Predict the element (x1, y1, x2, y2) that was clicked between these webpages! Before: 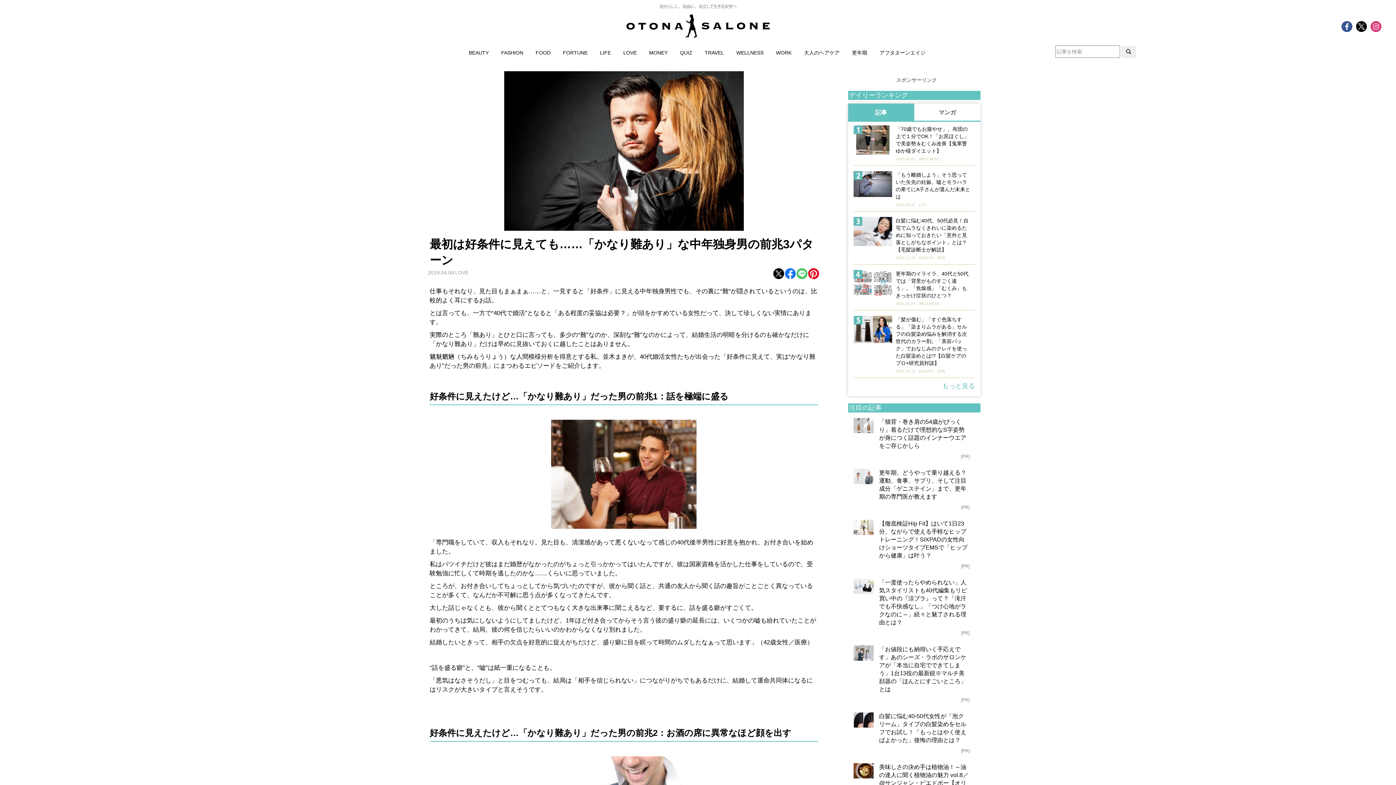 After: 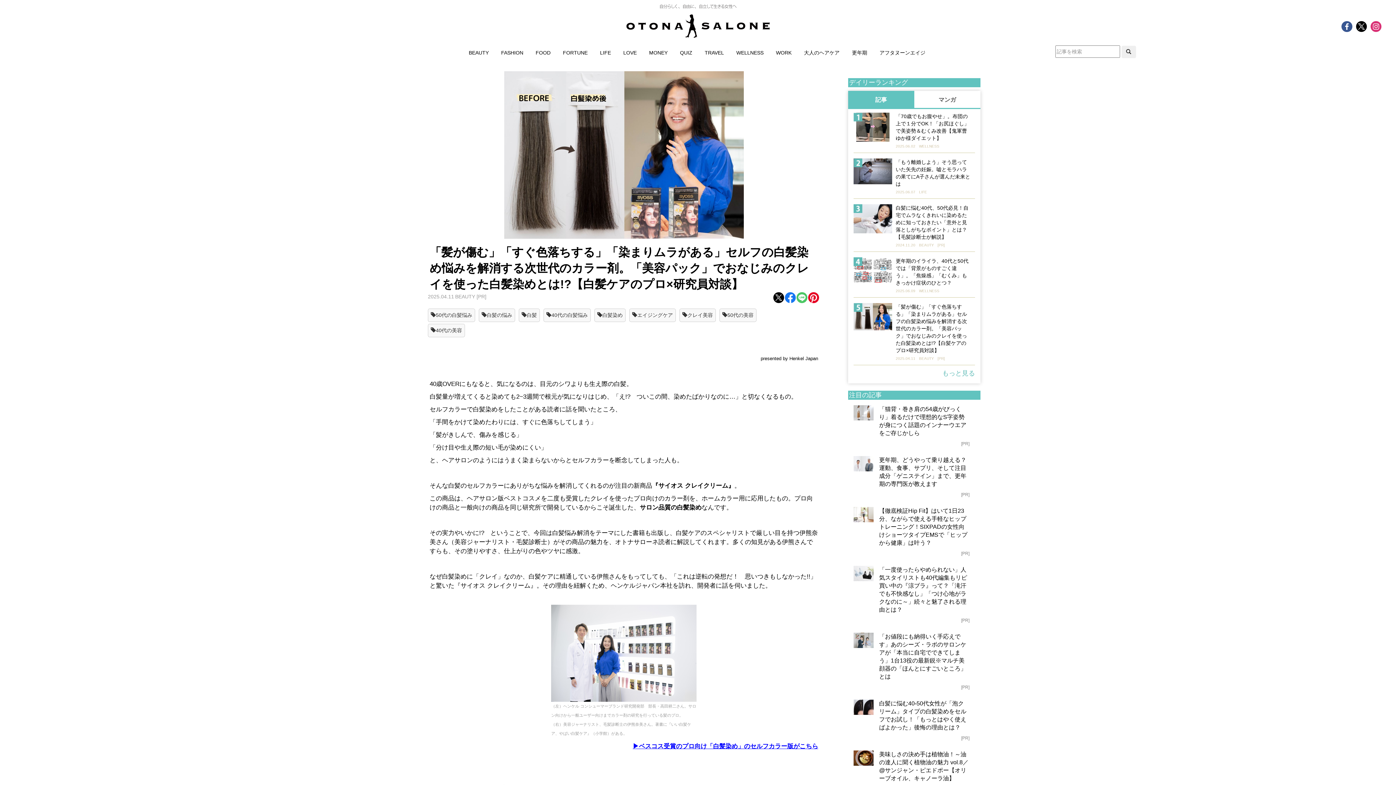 Action: bbox: (853, 316, 975, 378) label: 「髪が傷む」「すぐ色落ちする」「染まりムラがある」セルフの白髪染め悩みを解消する次世代のカラー剤。「美容パック」でおなじみのクレイを使った白髪染めとは!?【白髪ケアのプロ×研究員対談】

2025.04.11BEAUTY[PR]